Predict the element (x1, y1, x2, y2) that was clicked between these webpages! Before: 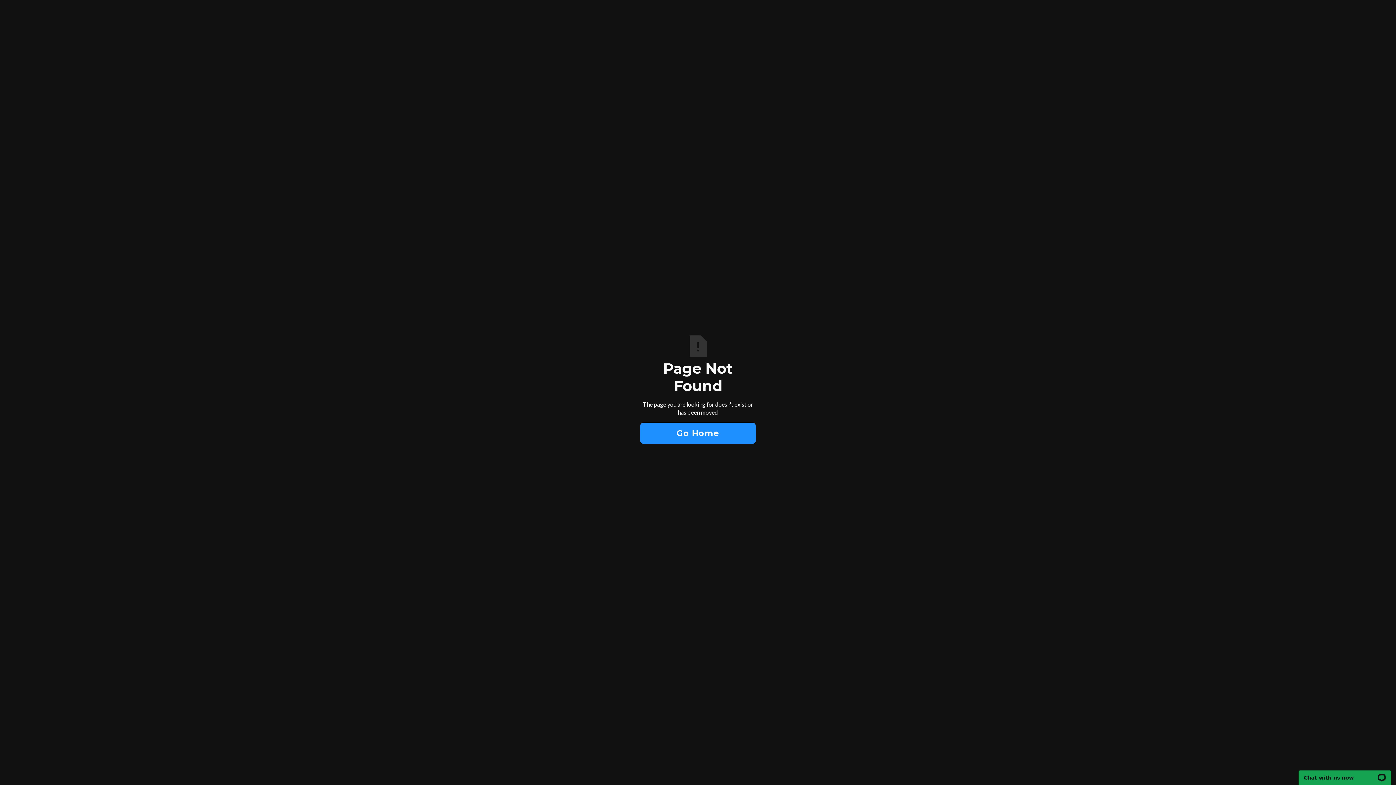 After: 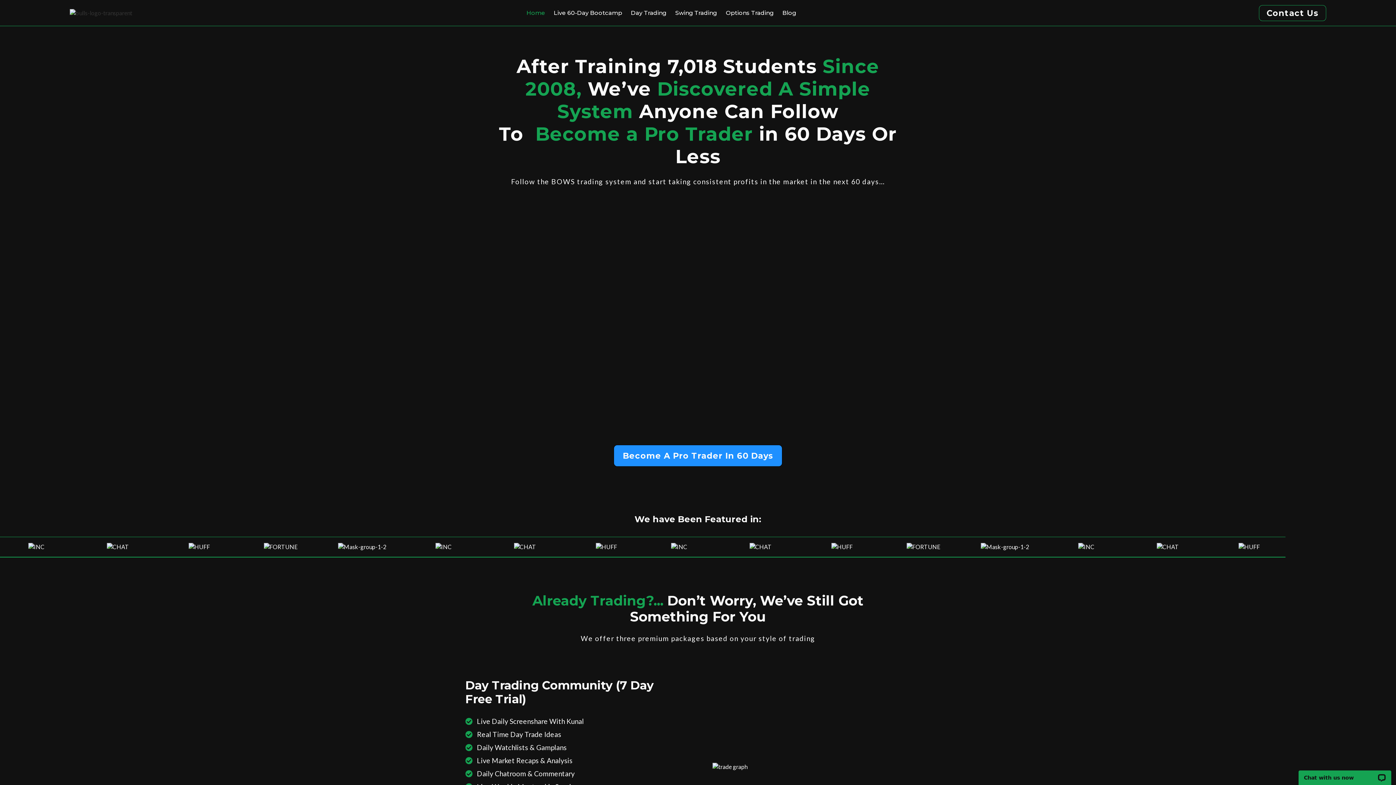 Action: bbox: (640, 422, 756, 444) label: Go Home